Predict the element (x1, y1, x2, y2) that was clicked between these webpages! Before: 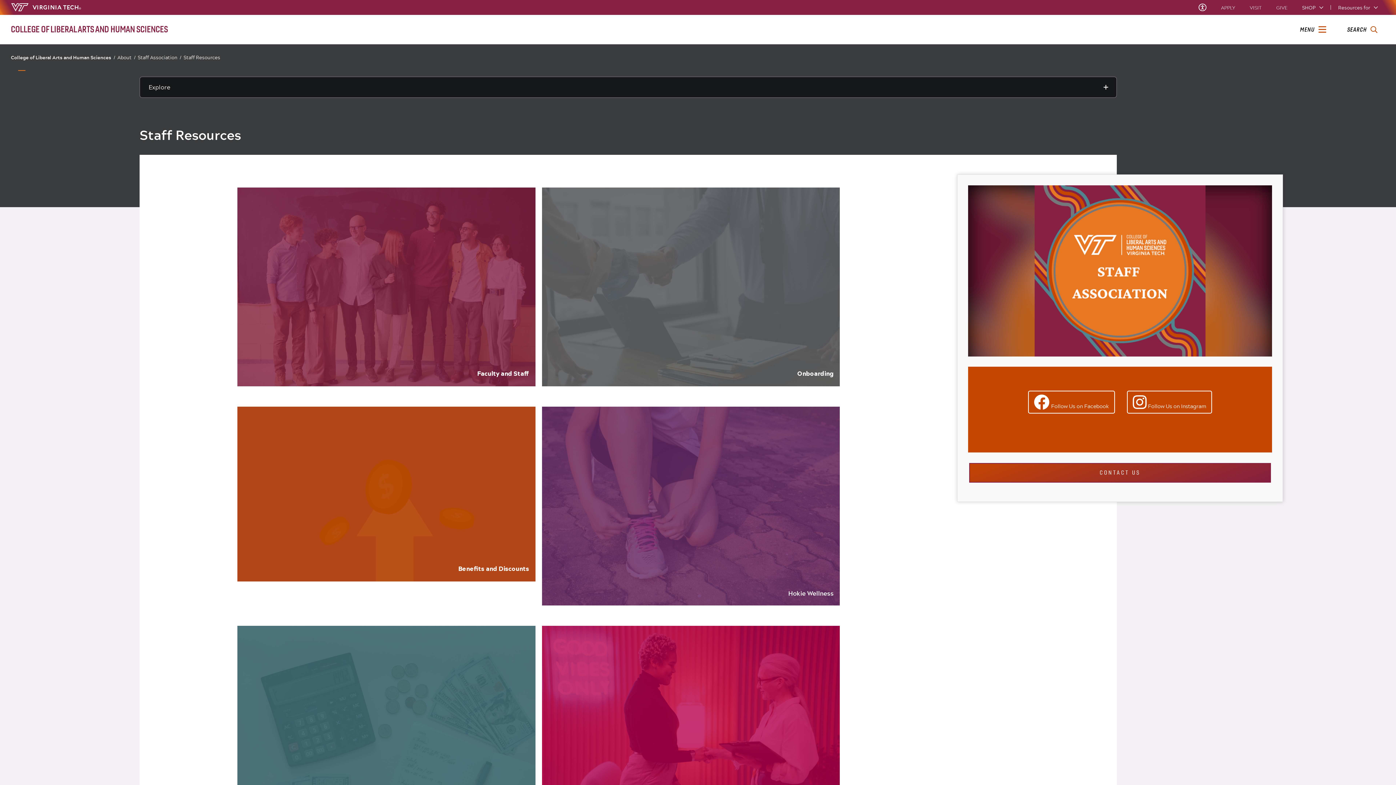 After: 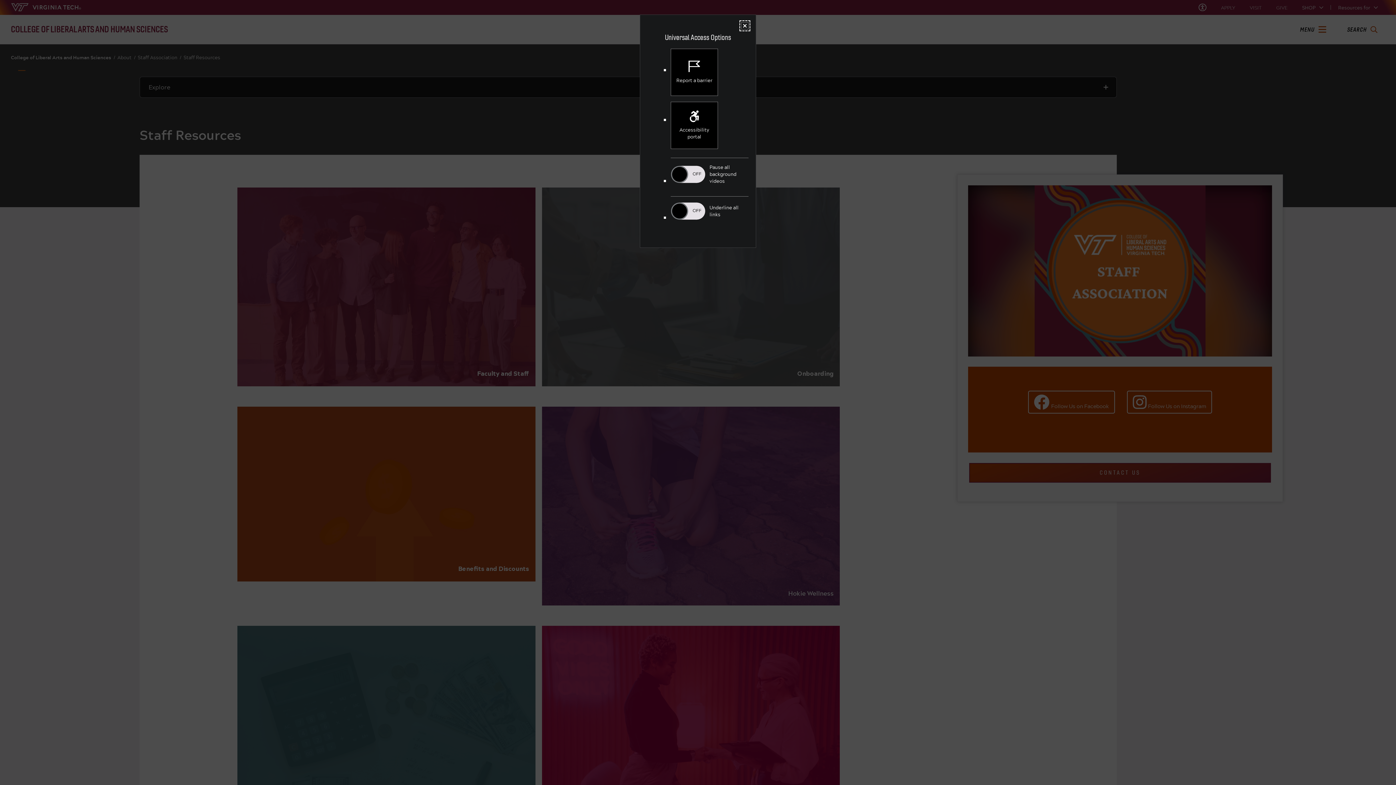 Action: label: Universal Access Toggle bbox: (1199, 3, 1206, 11)